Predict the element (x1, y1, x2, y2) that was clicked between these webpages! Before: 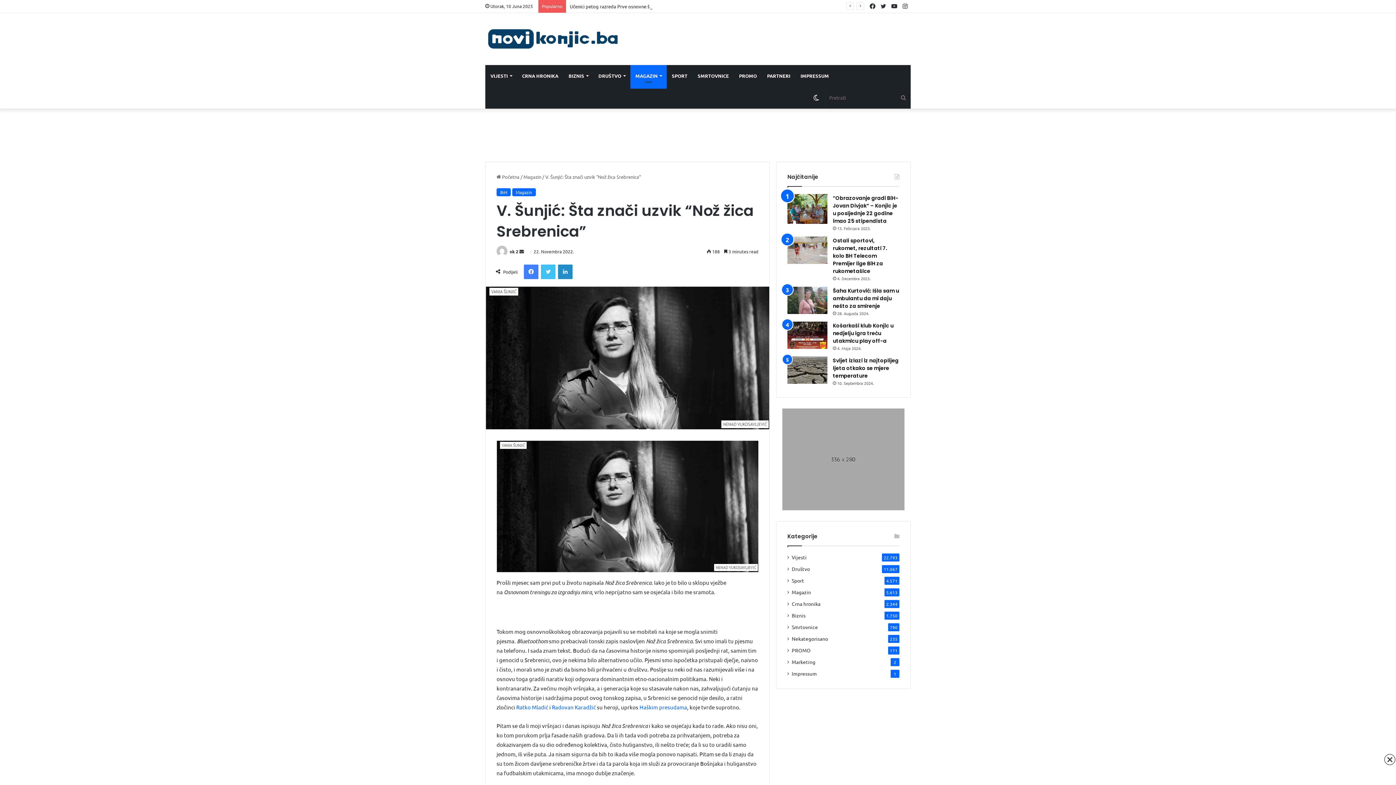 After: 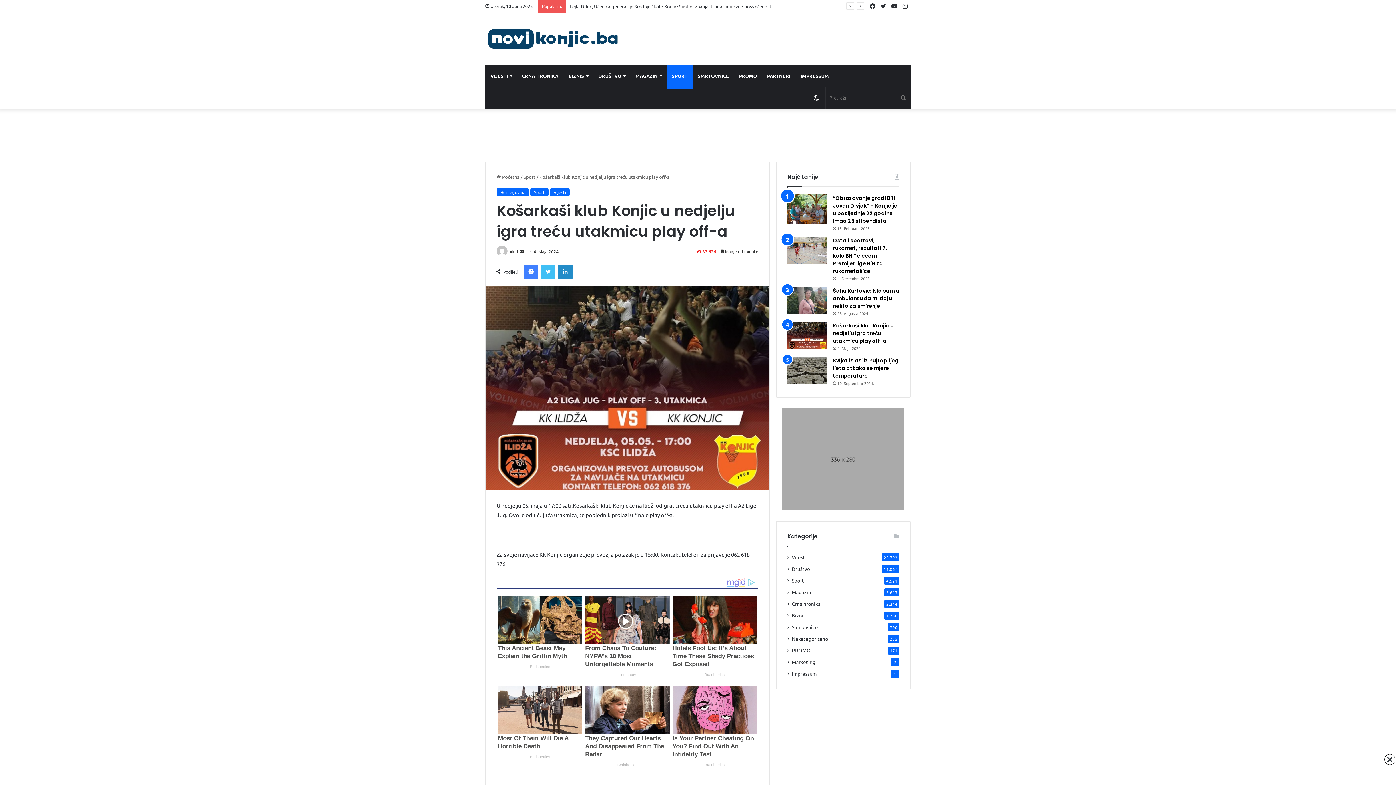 Action: bbox: (833, 322, 893, 344) label: Košarkaši klub Konjic u nedjelju igra treću utakmicu play off-a